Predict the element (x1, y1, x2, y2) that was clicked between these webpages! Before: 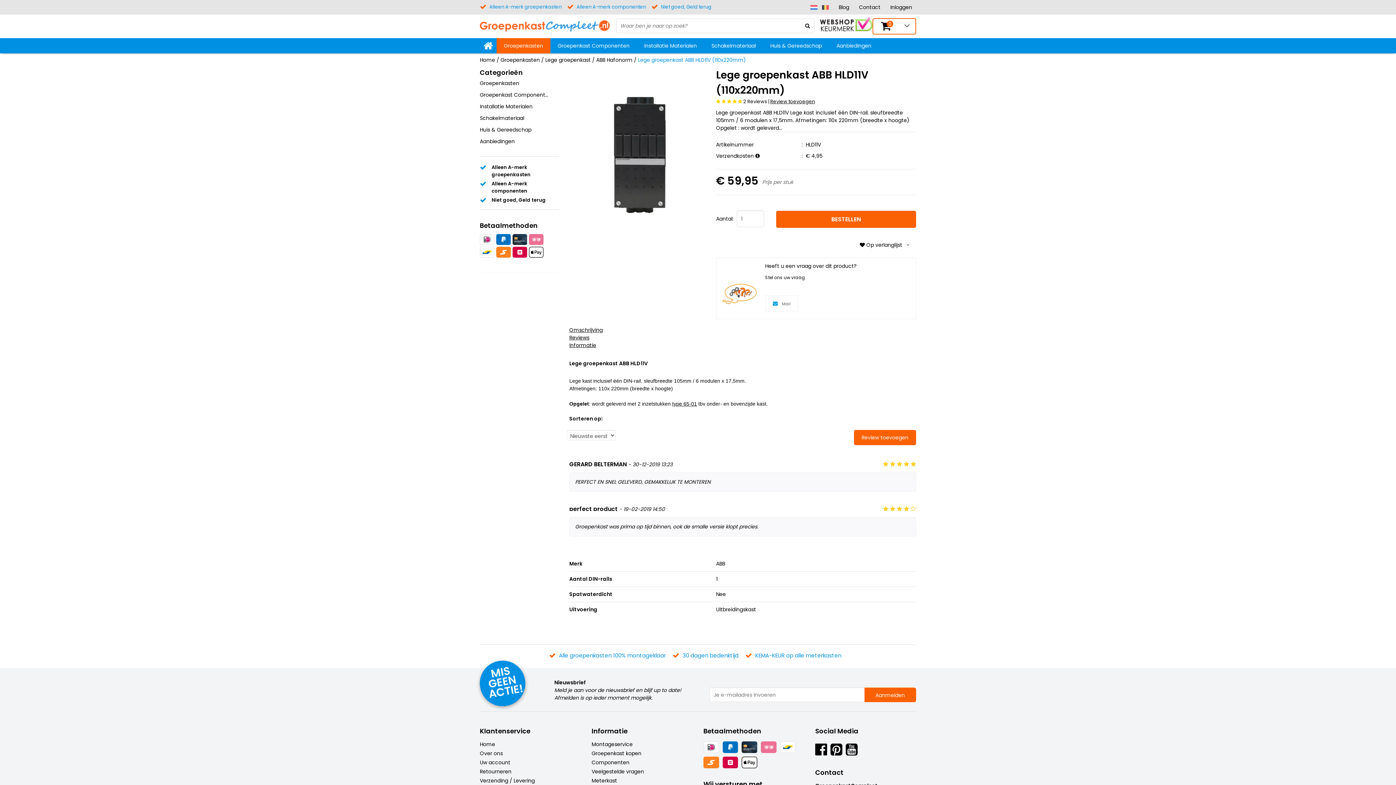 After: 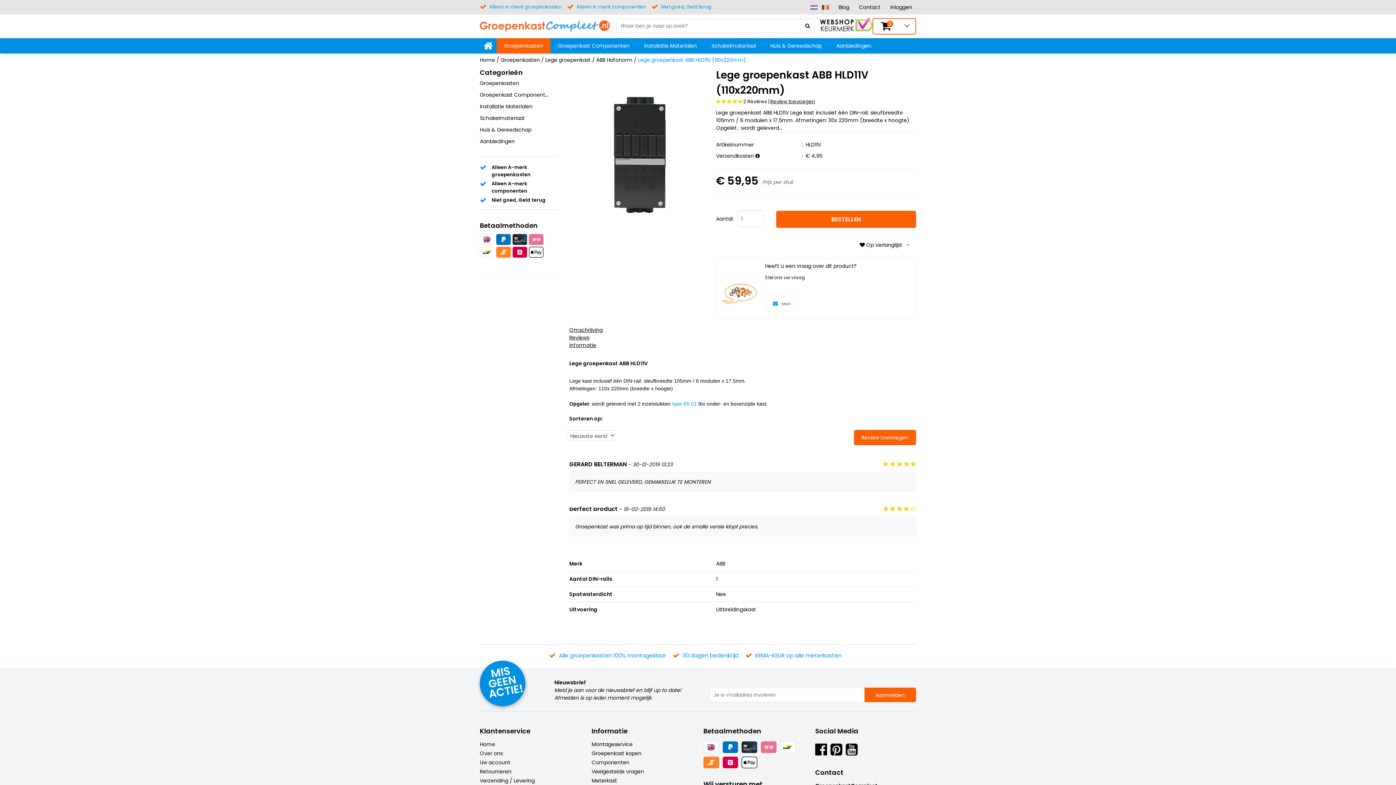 Action: bbox: (672, 401, 697, 406) label: type 65-01